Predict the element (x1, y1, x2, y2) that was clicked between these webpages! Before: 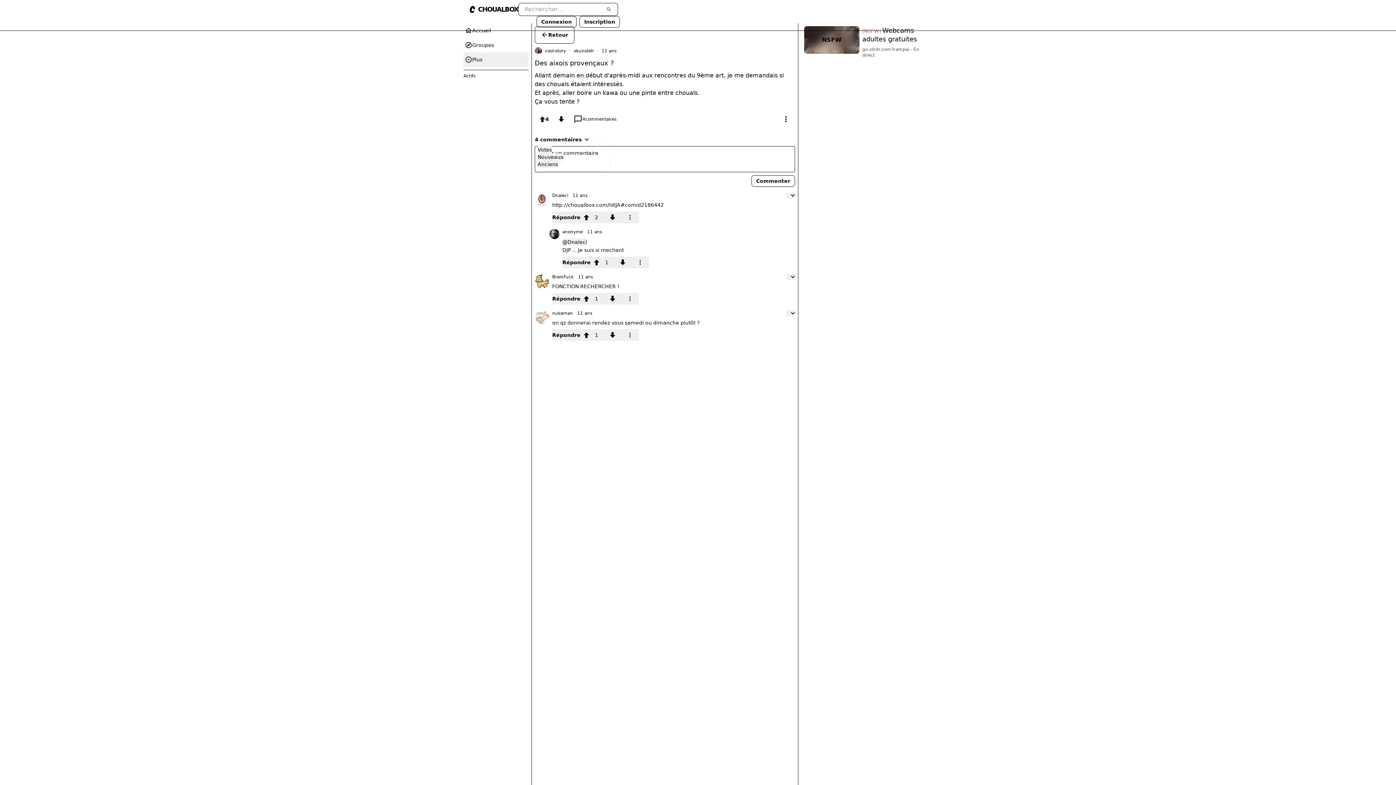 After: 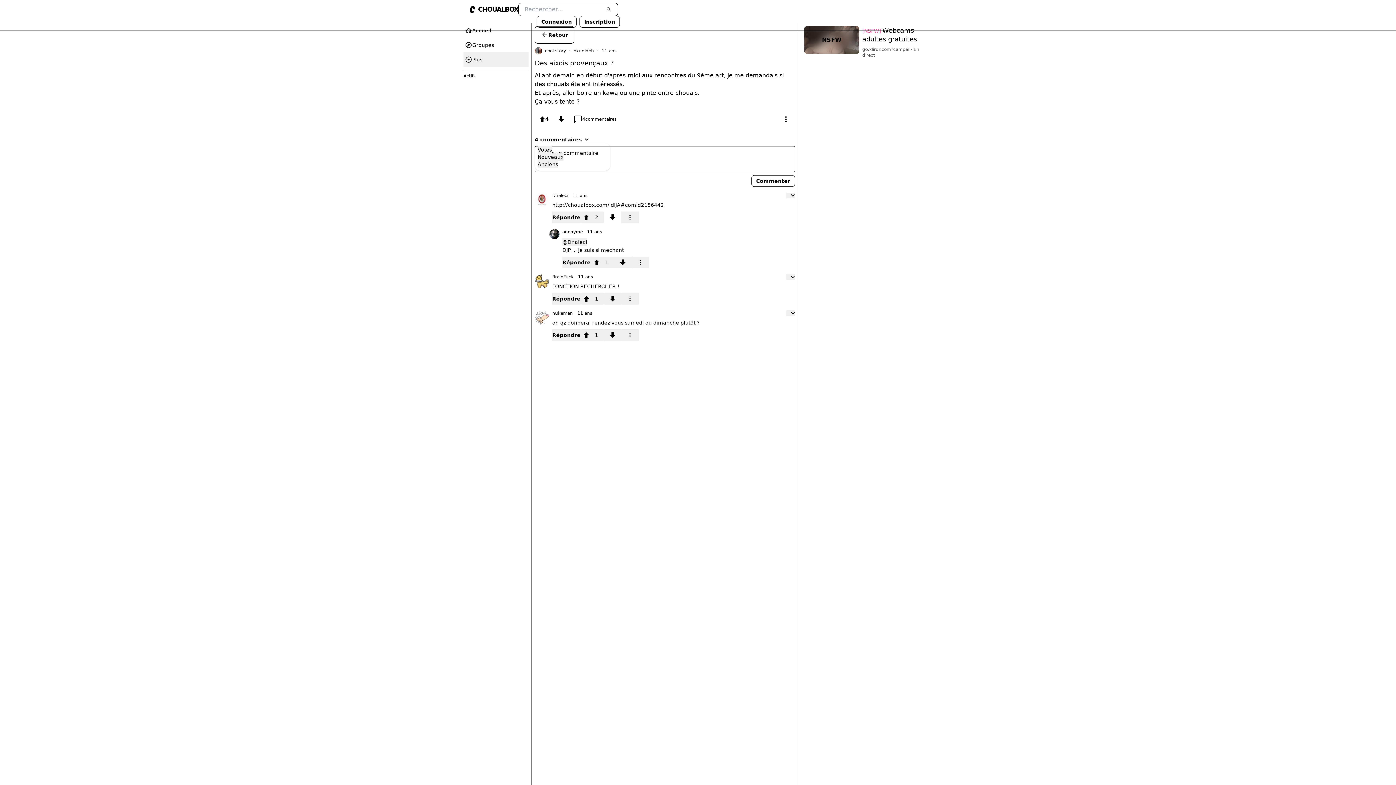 Action: label: Vote négatif bbox: (604, 211, 621, 223)